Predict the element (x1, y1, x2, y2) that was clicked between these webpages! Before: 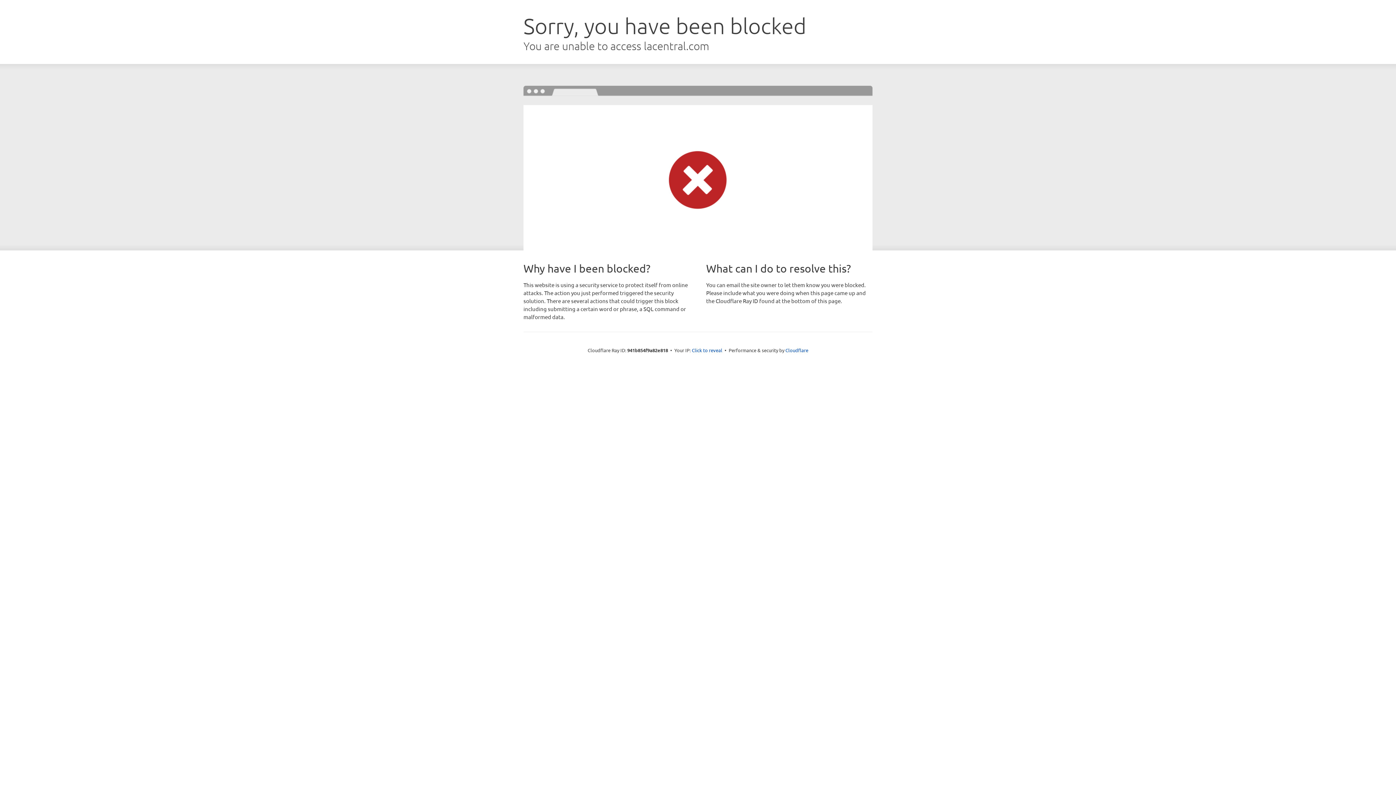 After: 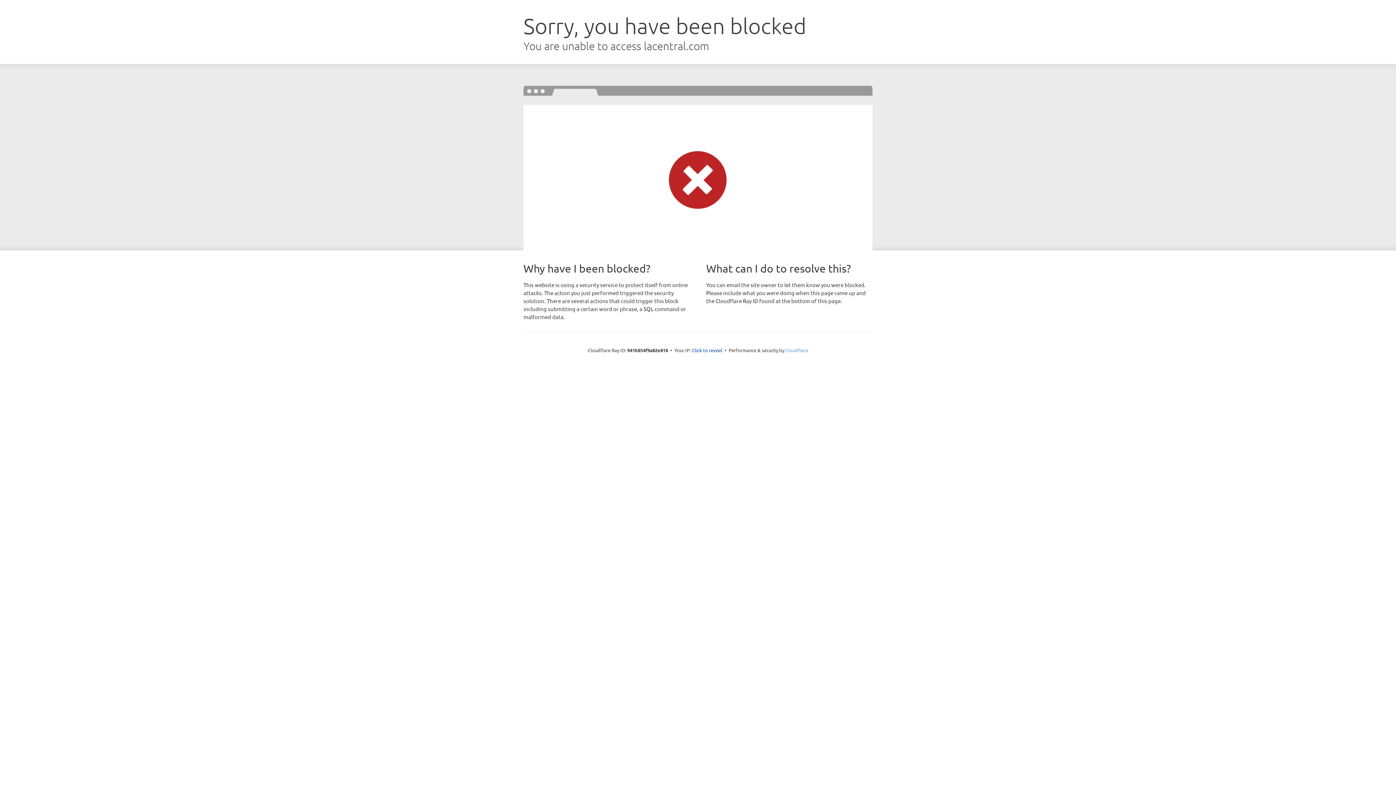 Action: label: Cloudflare bbox: (785, 347, 808, 353)